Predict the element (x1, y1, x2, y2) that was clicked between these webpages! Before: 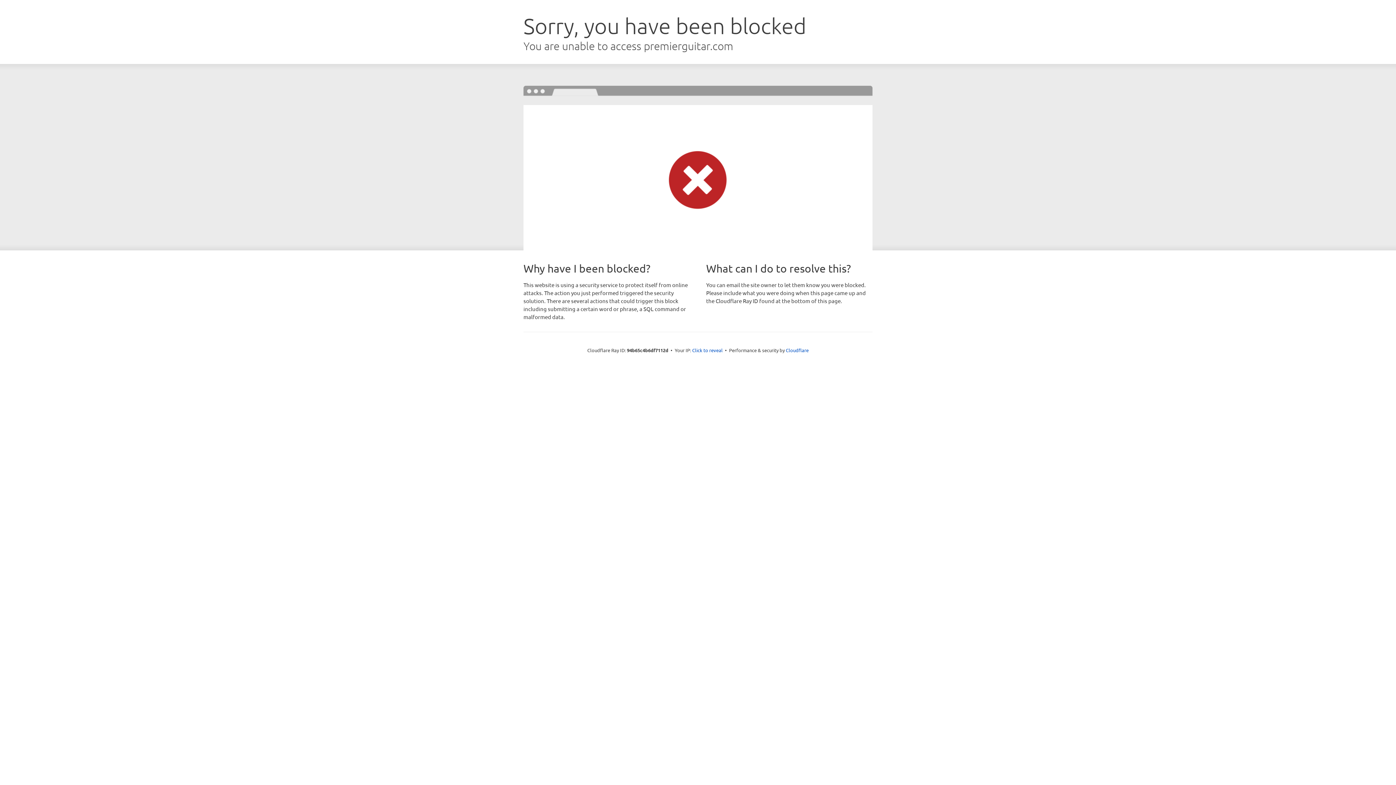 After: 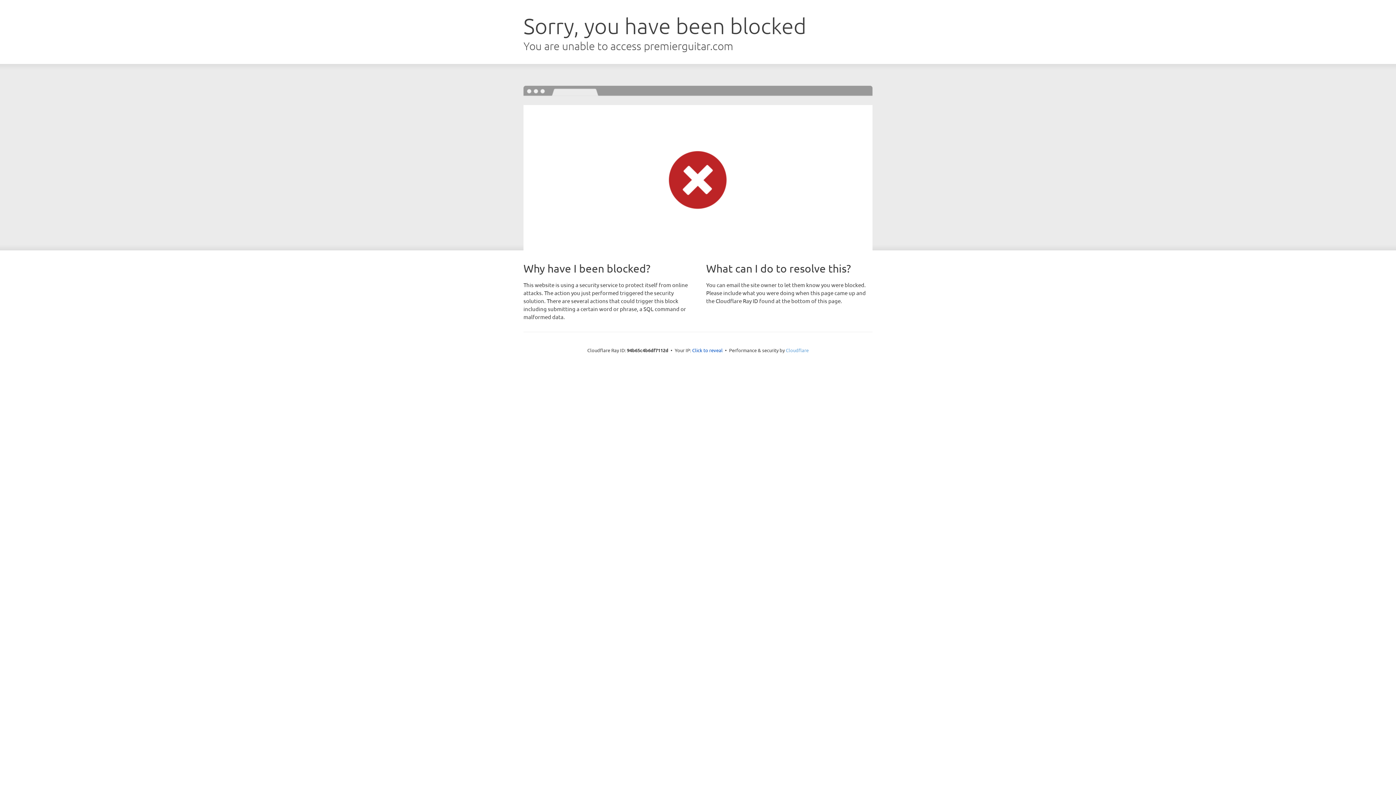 Action: label: Cloudflare bbox: (786, 347, 808, 353)